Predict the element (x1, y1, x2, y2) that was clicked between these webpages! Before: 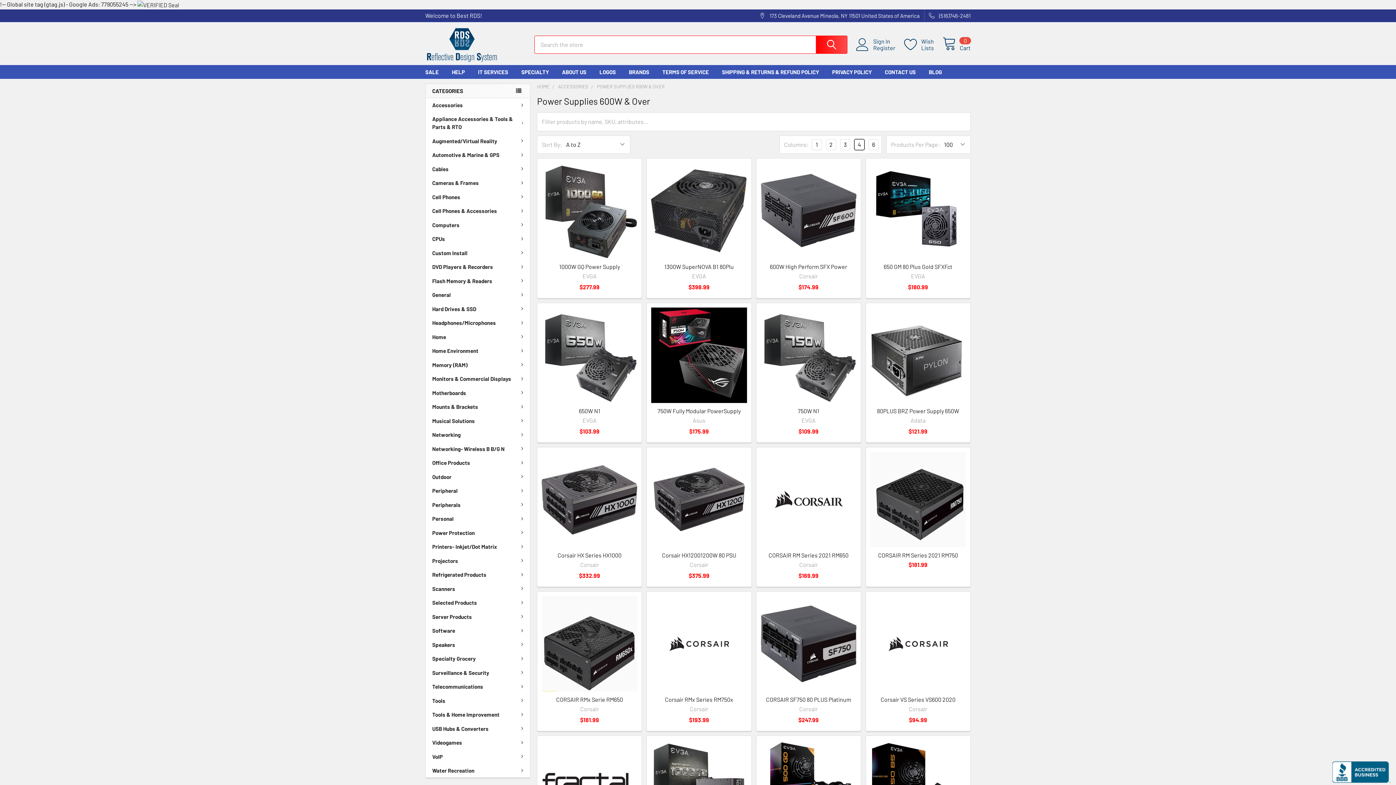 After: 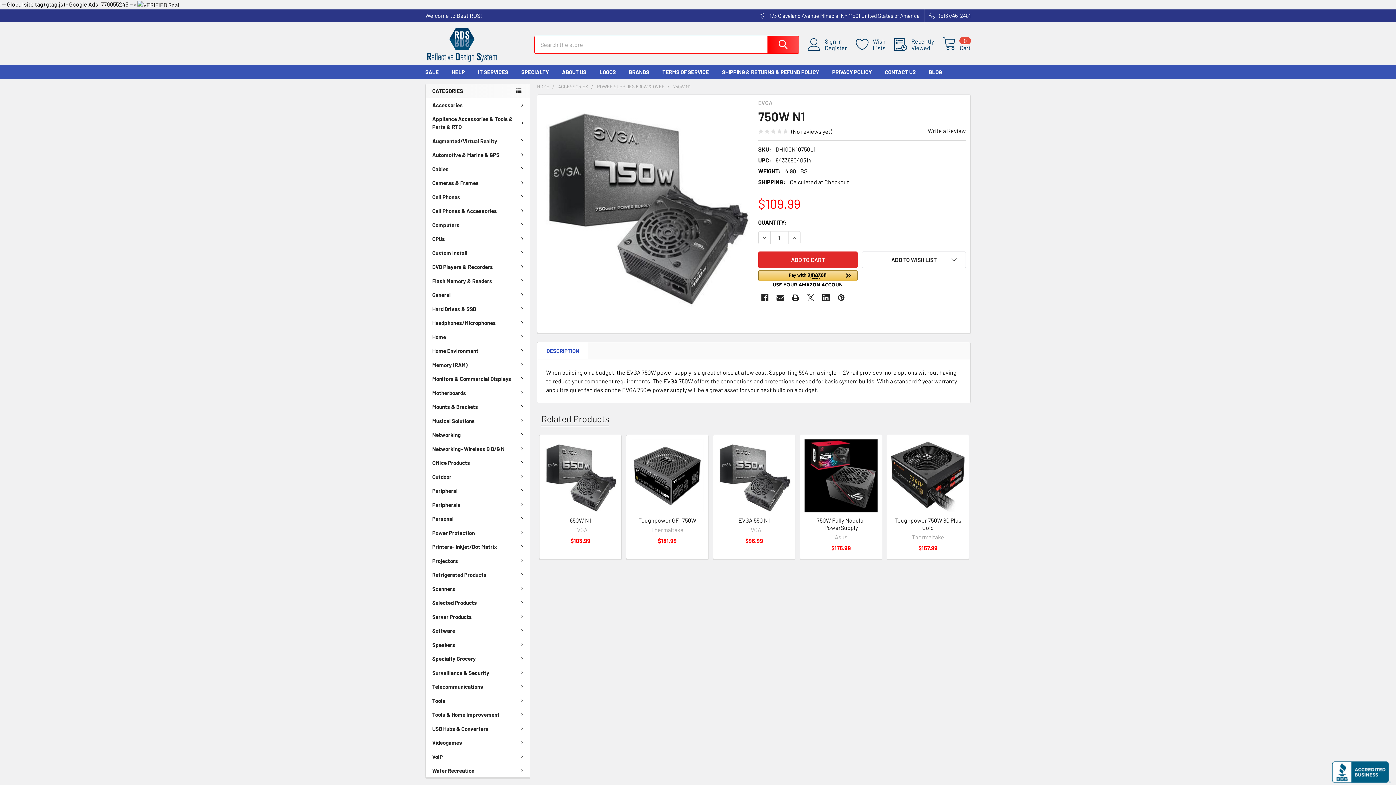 Action: label: 750W N1 bbox: (798, 407, 819, 414)